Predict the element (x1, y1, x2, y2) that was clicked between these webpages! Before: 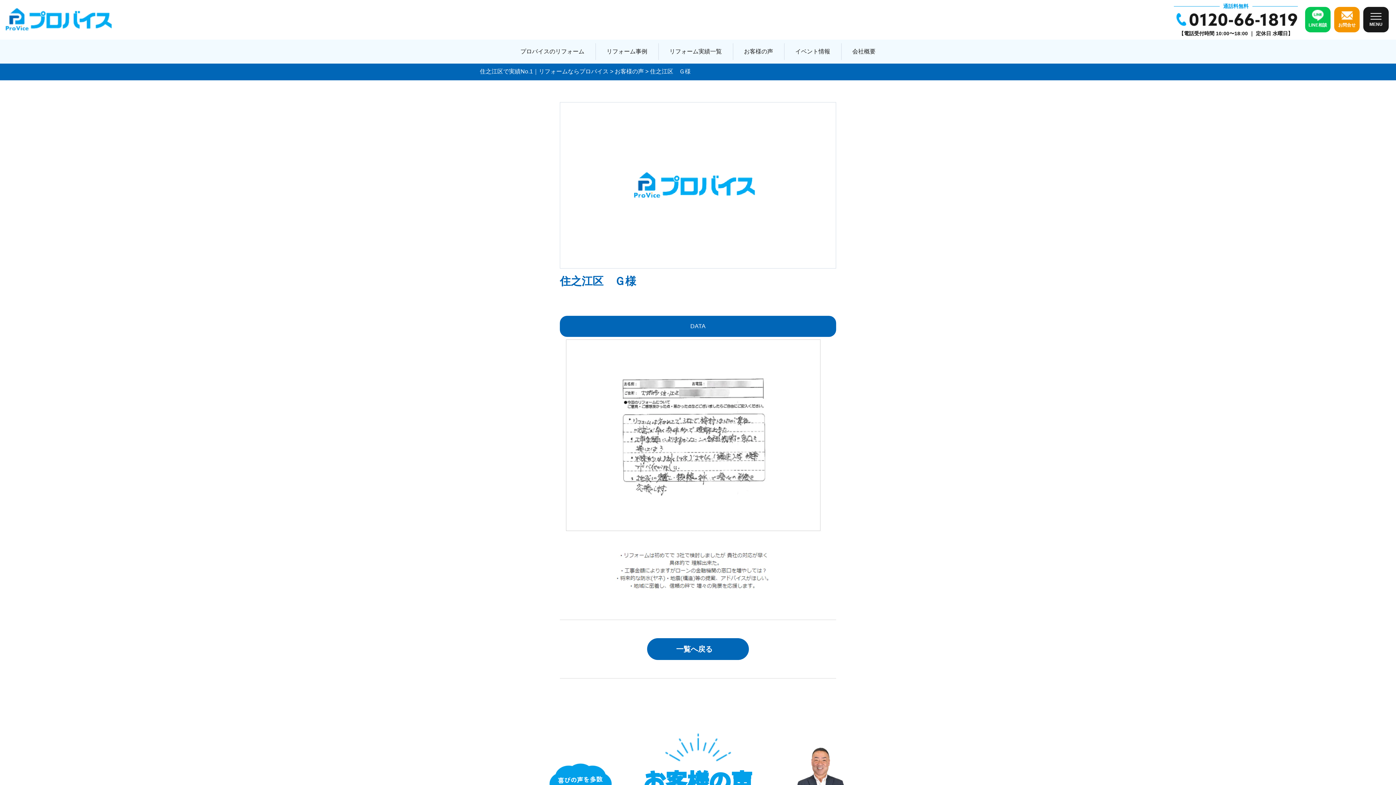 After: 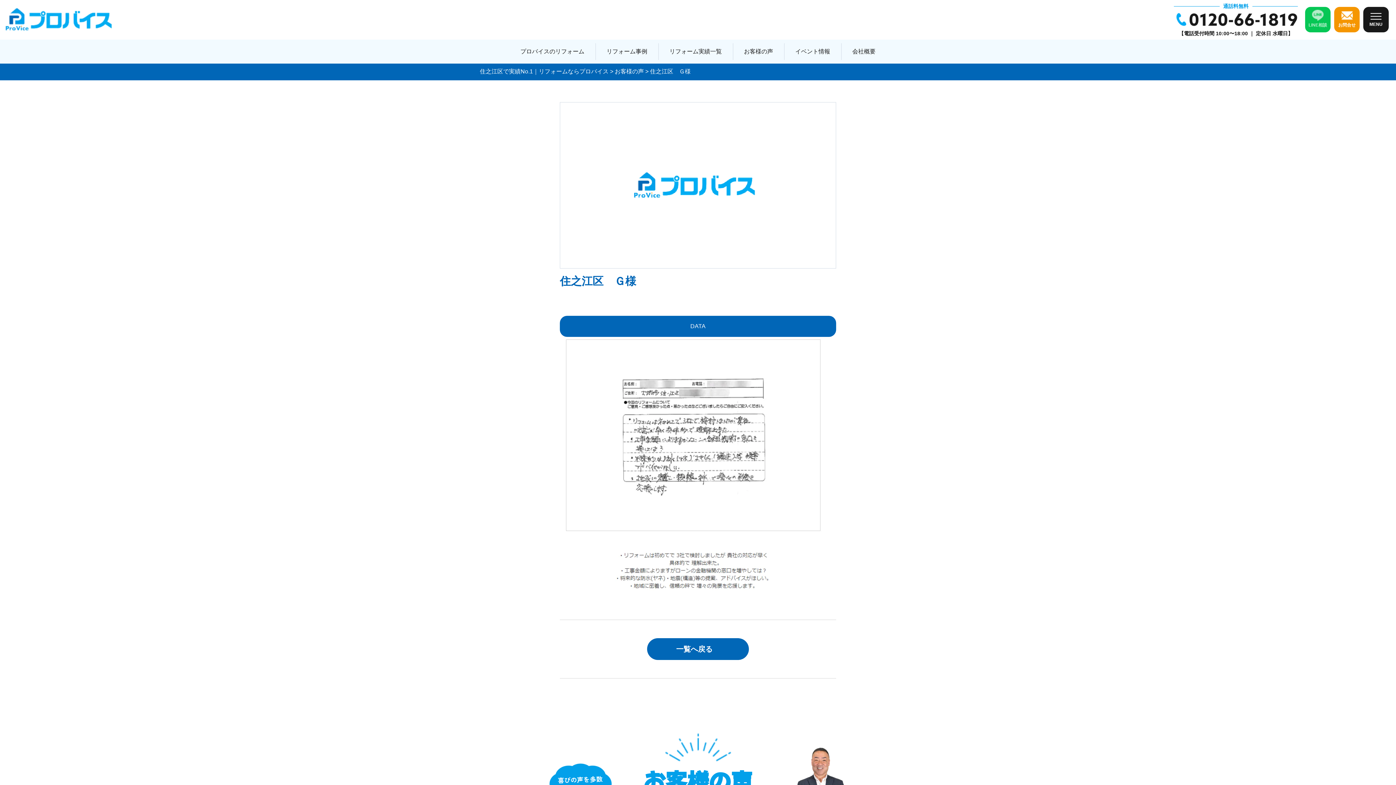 Action: label: LINE相談 bbox: (1305, 7, 1330, 32)